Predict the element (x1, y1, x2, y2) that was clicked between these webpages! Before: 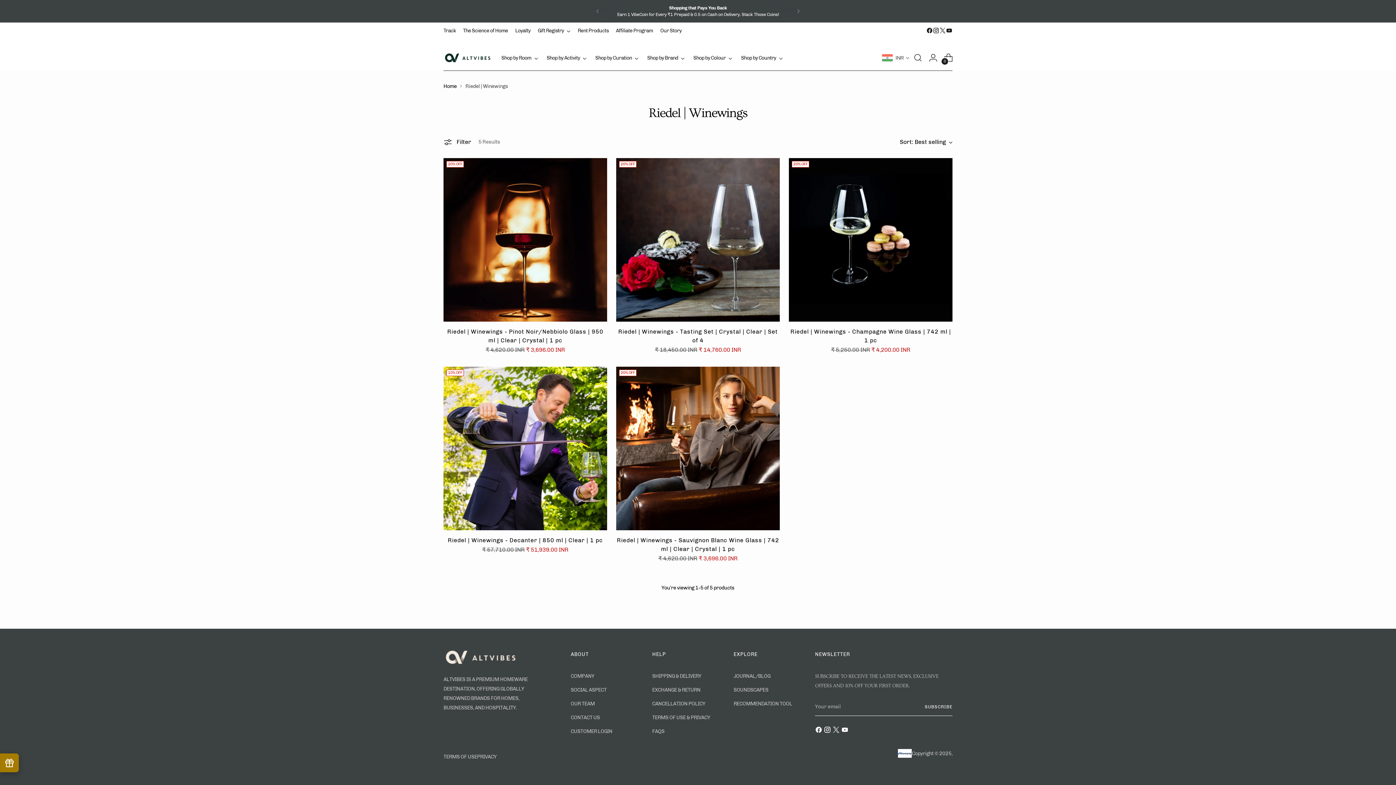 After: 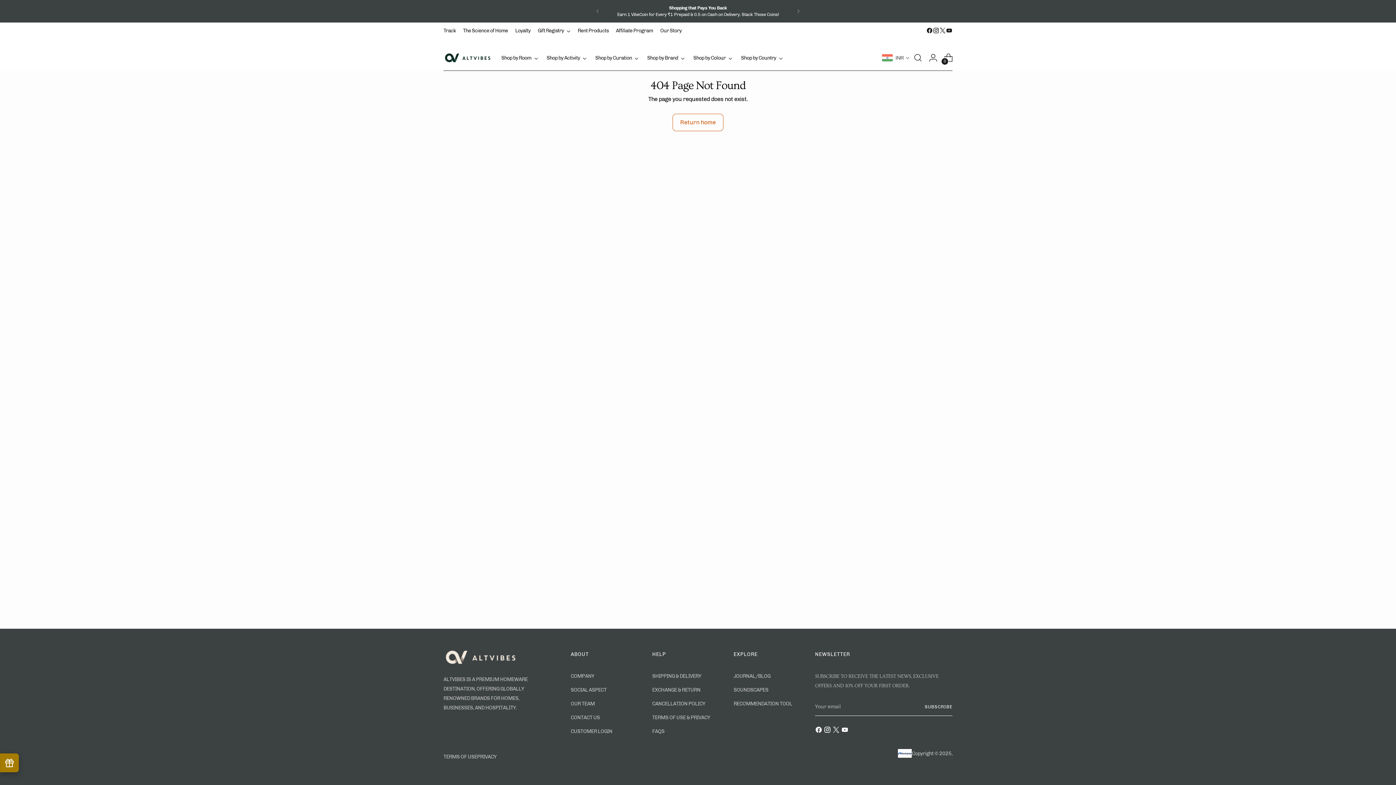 Action: bbox: (570, 687, 606, 693) label: SOCIAL ASPECT